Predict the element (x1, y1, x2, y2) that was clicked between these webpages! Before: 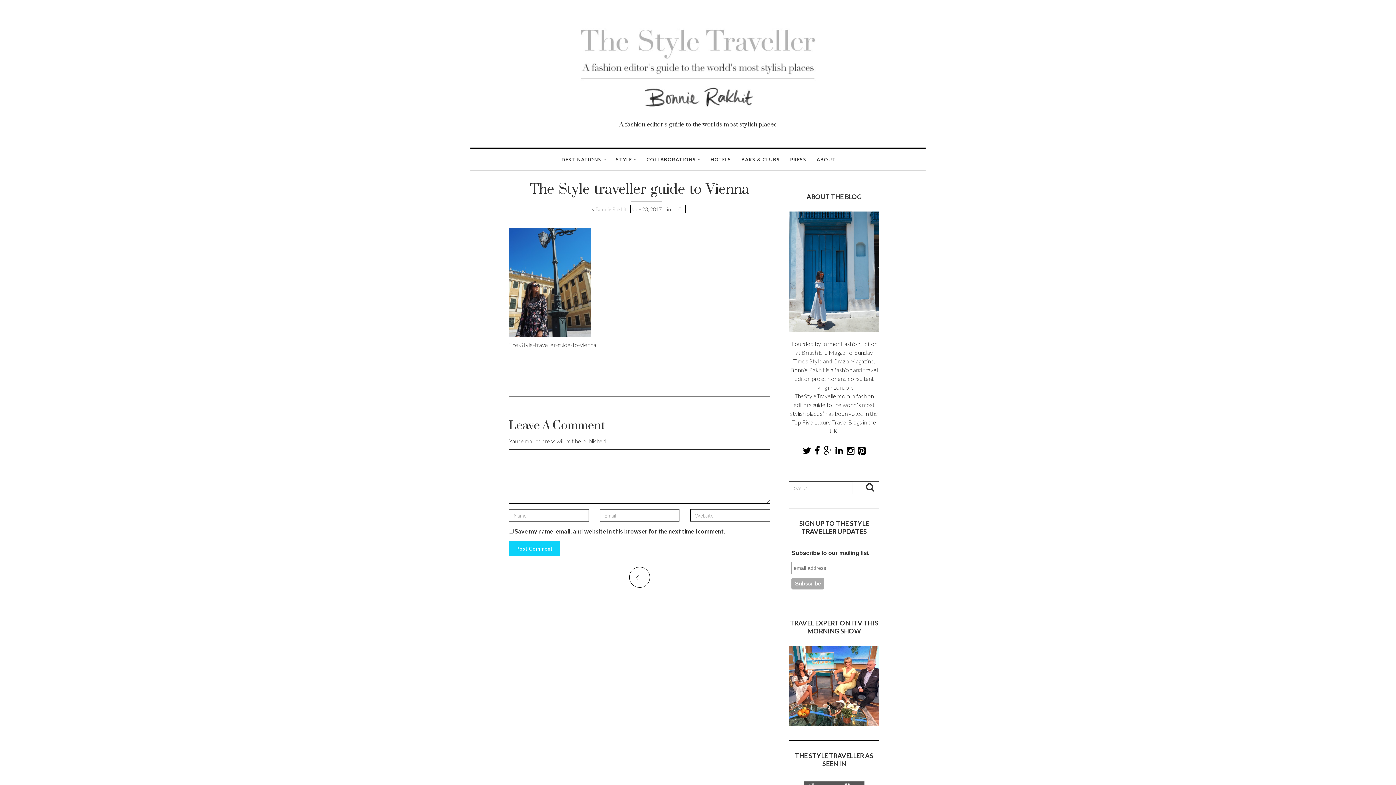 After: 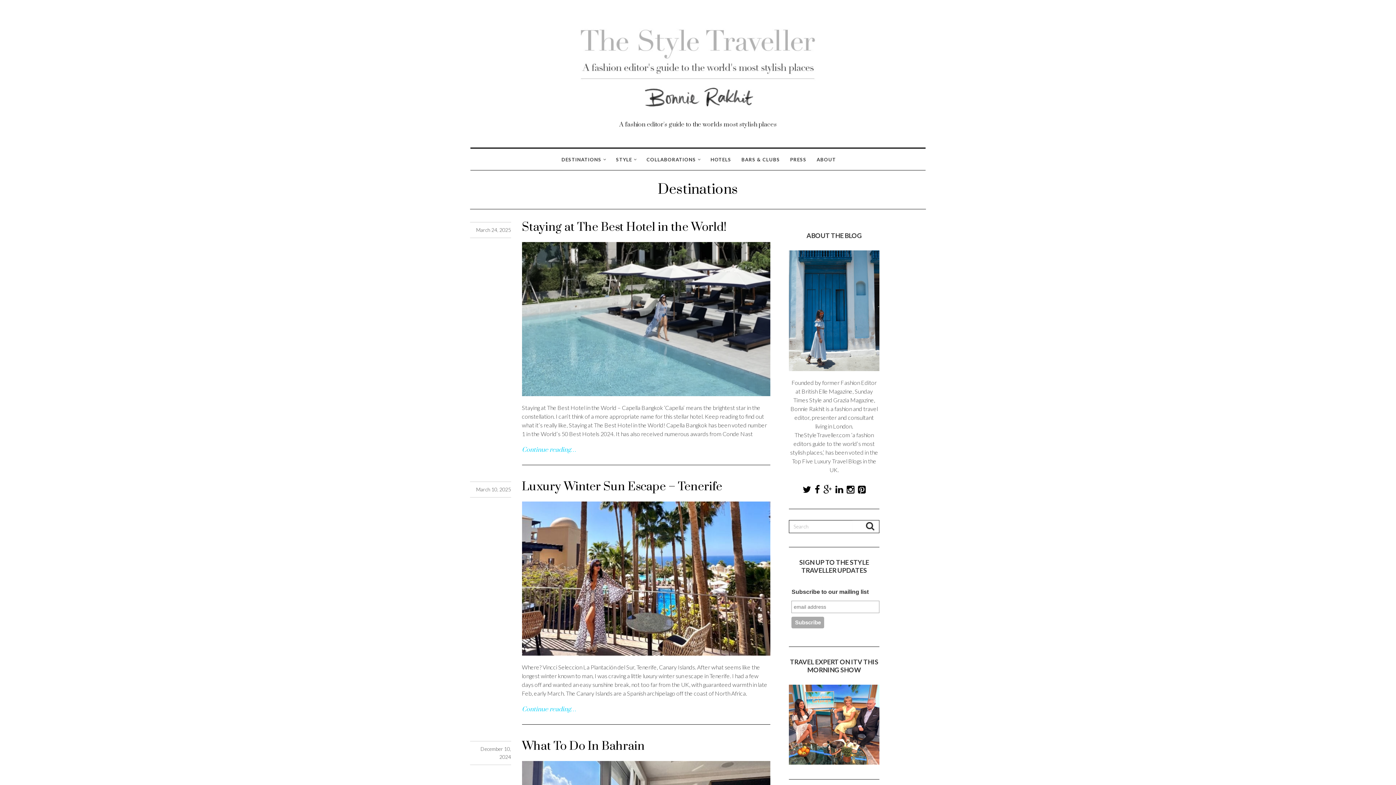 Action: label: DESTINATIONS bbox: (556, 148, 611, 170)